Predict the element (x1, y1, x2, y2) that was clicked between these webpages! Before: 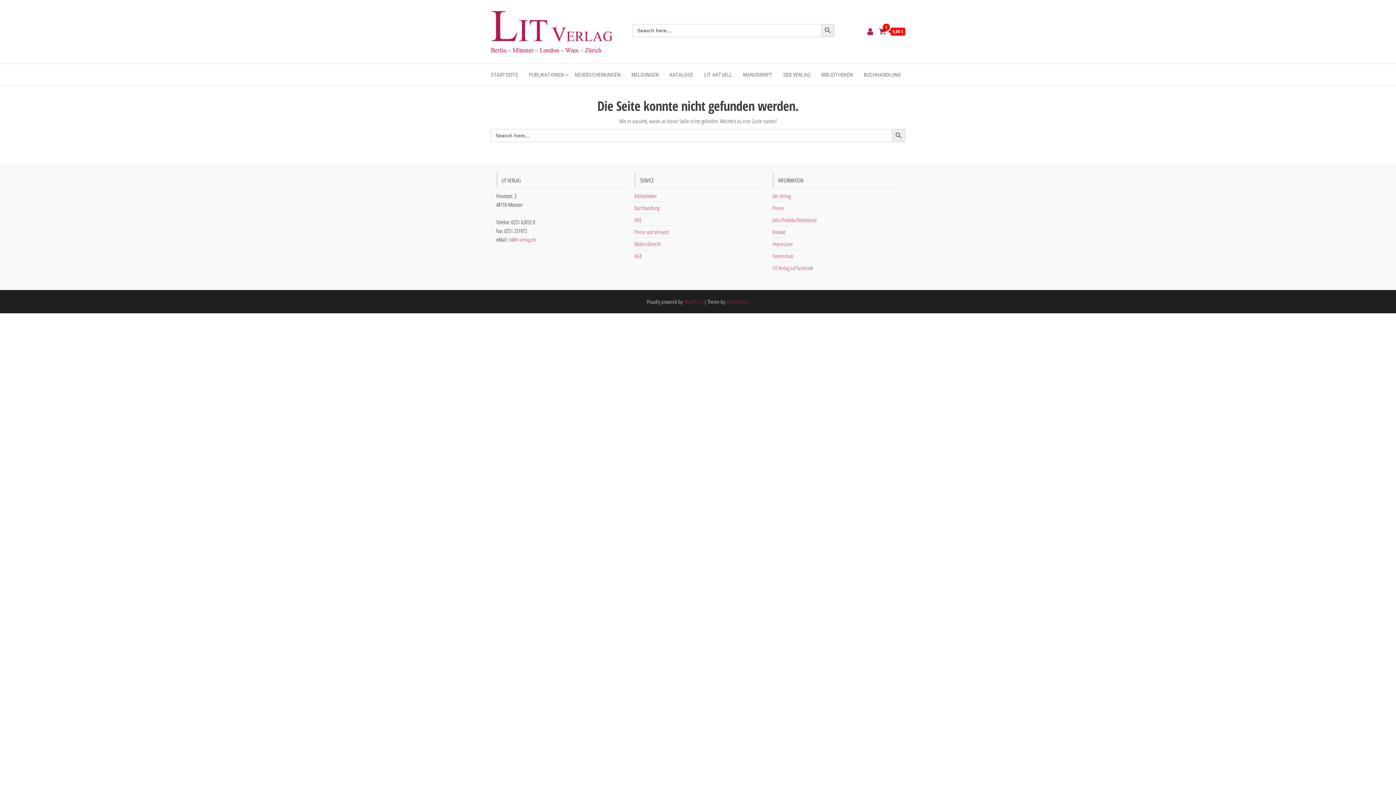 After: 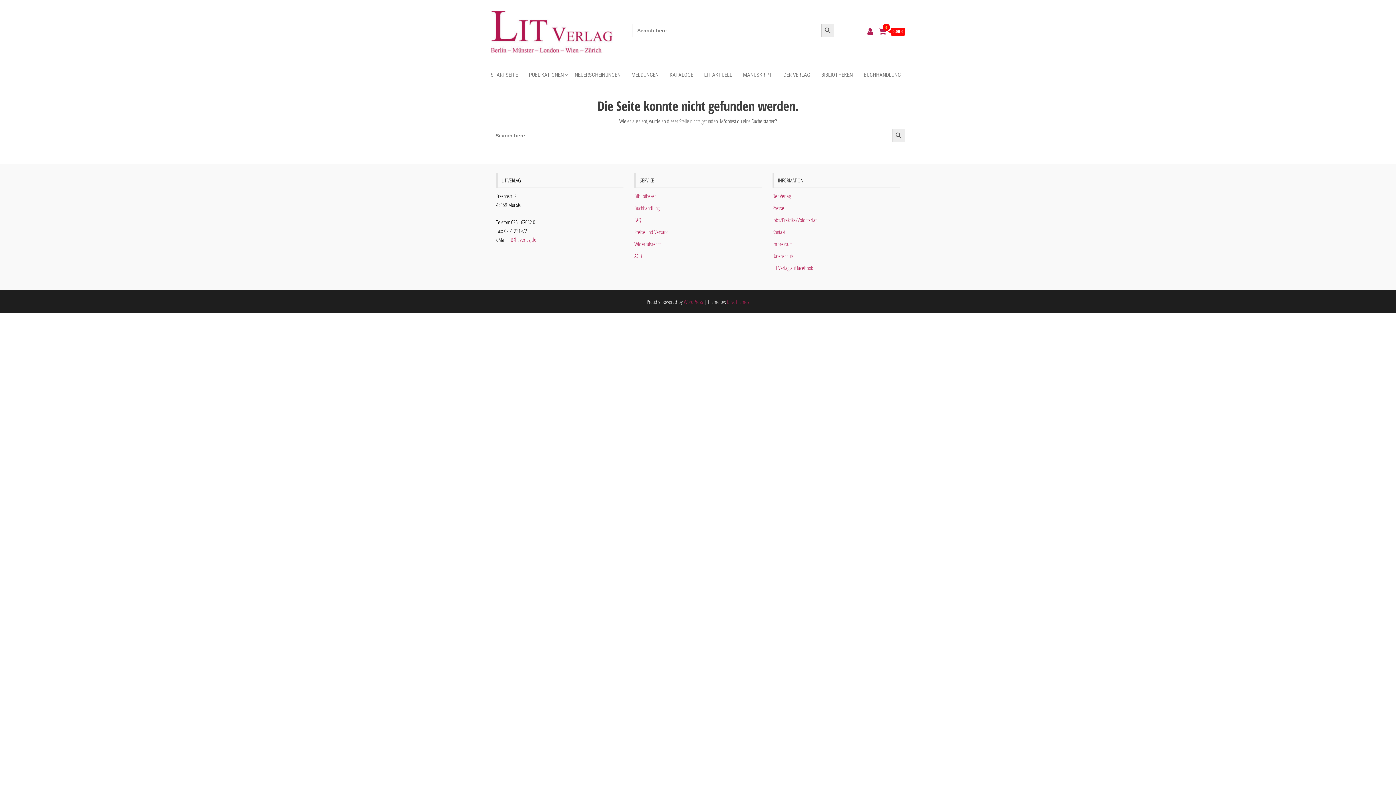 Action: bbox: (508, 236, 536, 243) label: lit@lit-verlag.de